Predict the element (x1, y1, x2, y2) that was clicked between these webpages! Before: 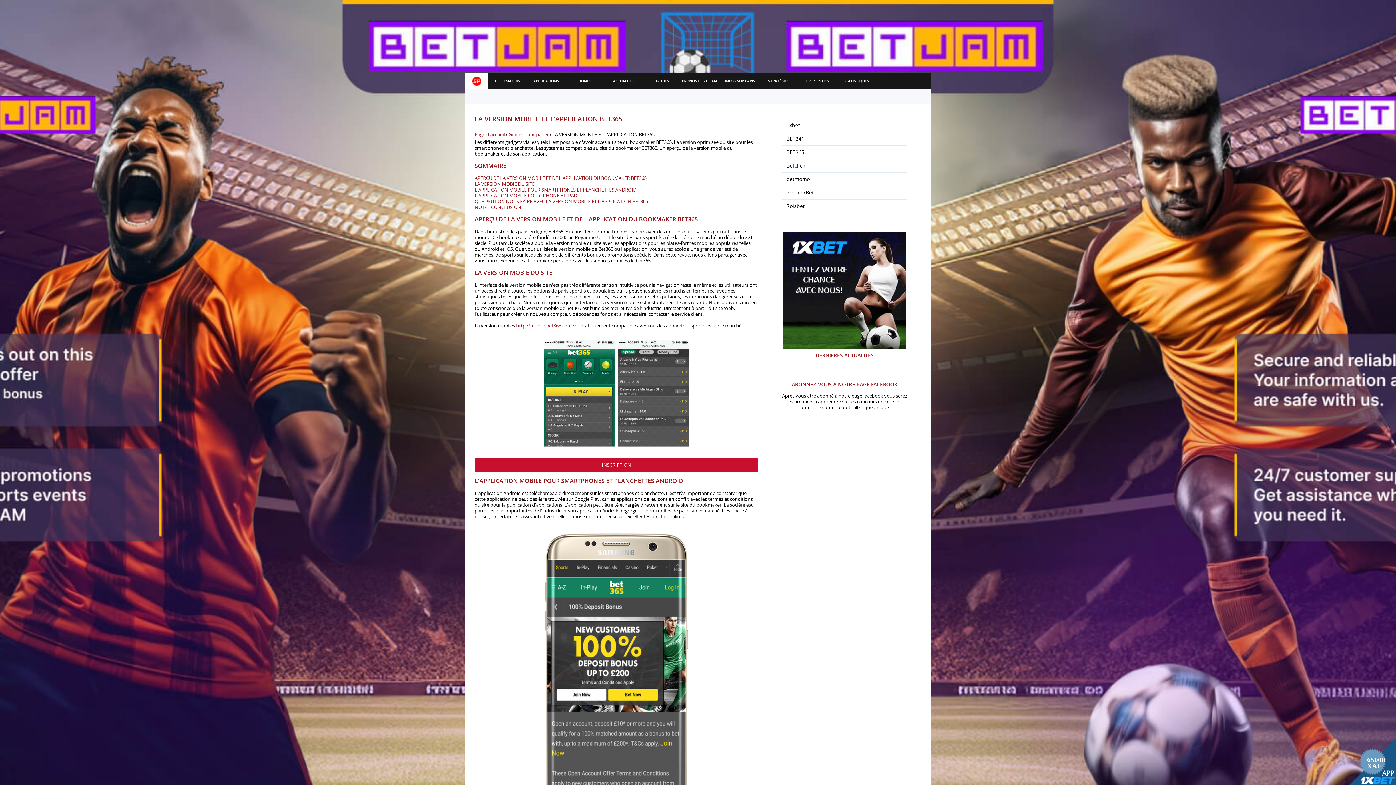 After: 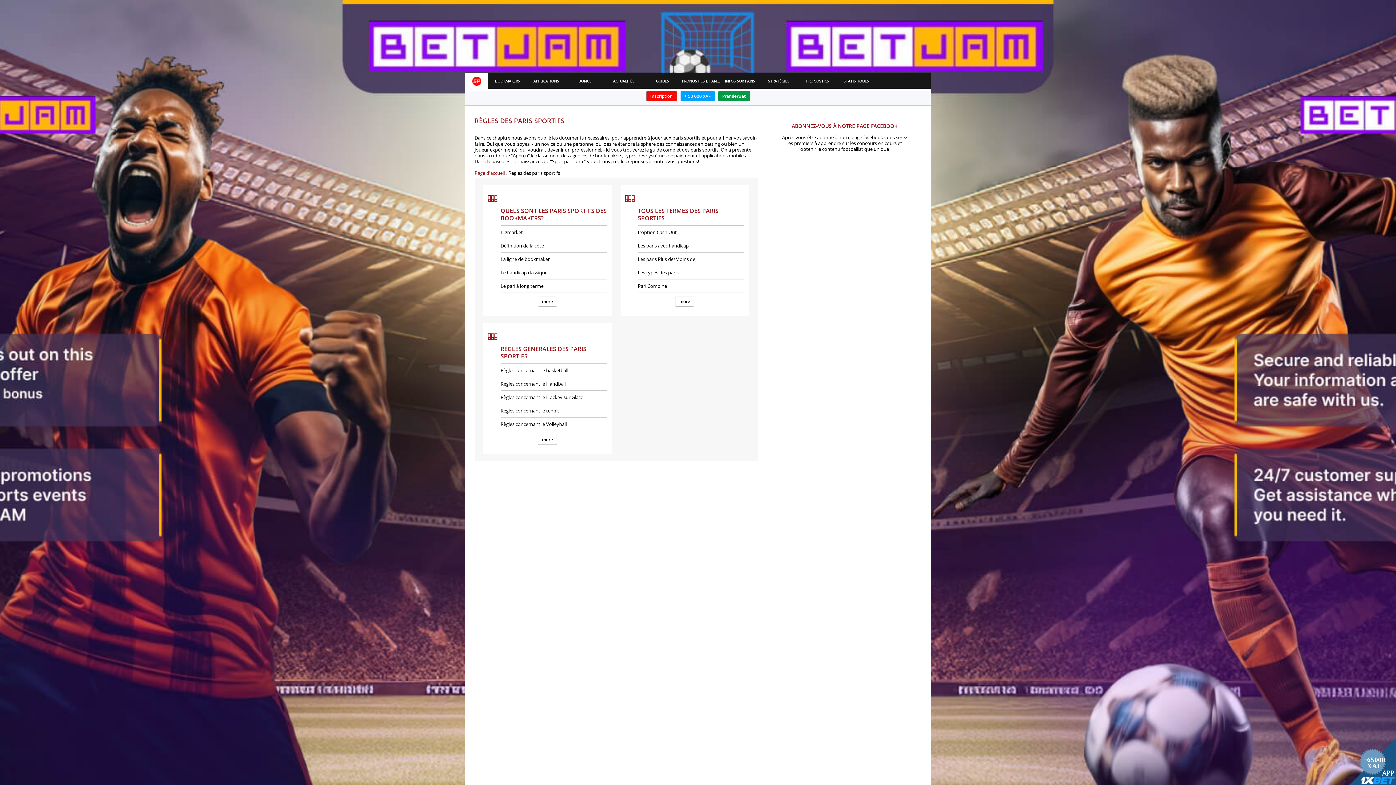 Action: bbox: (720, 78, 759, 84) label: INFOS SUR PARIS